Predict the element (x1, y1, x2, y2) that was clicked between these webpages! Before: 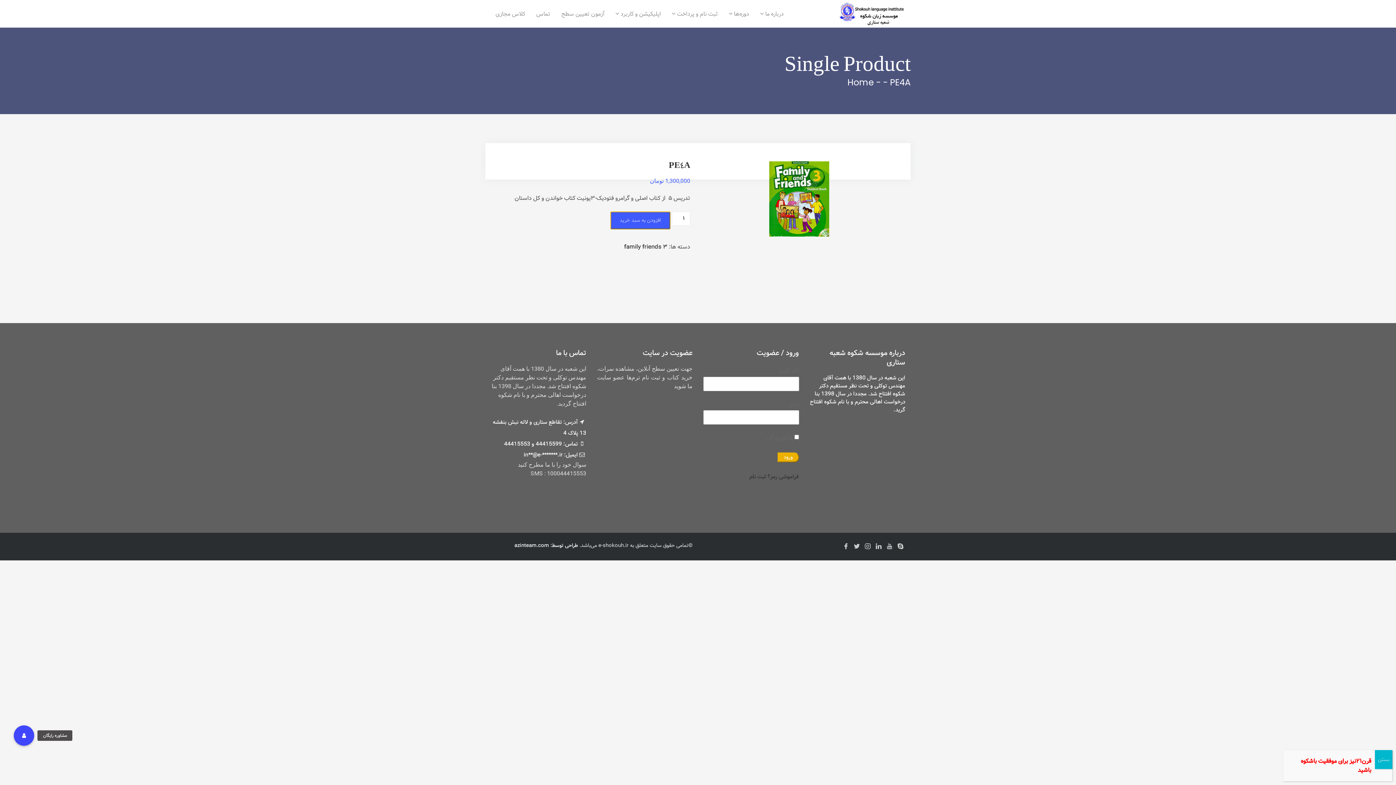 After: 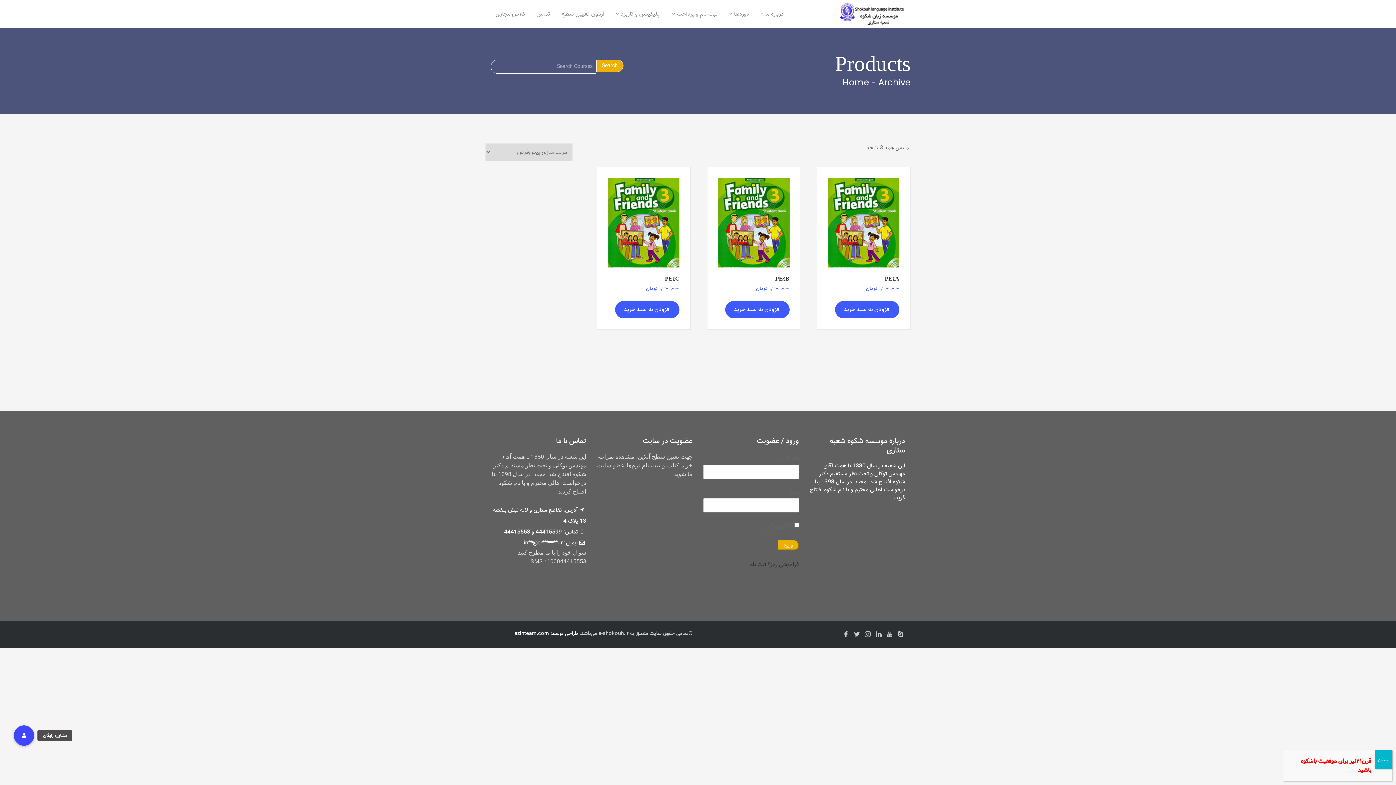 Action: label: family friends 3 bbox: (624, 242, 667, 251)